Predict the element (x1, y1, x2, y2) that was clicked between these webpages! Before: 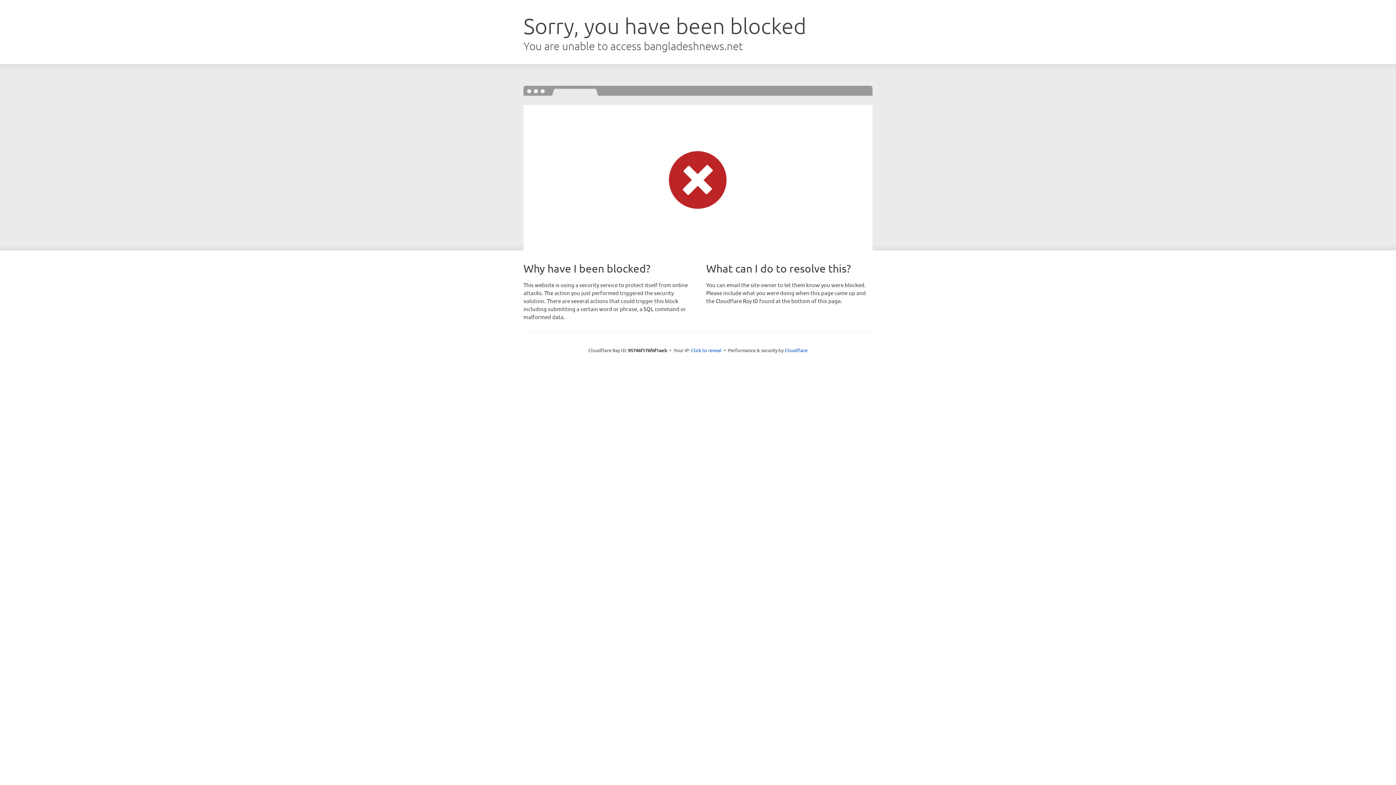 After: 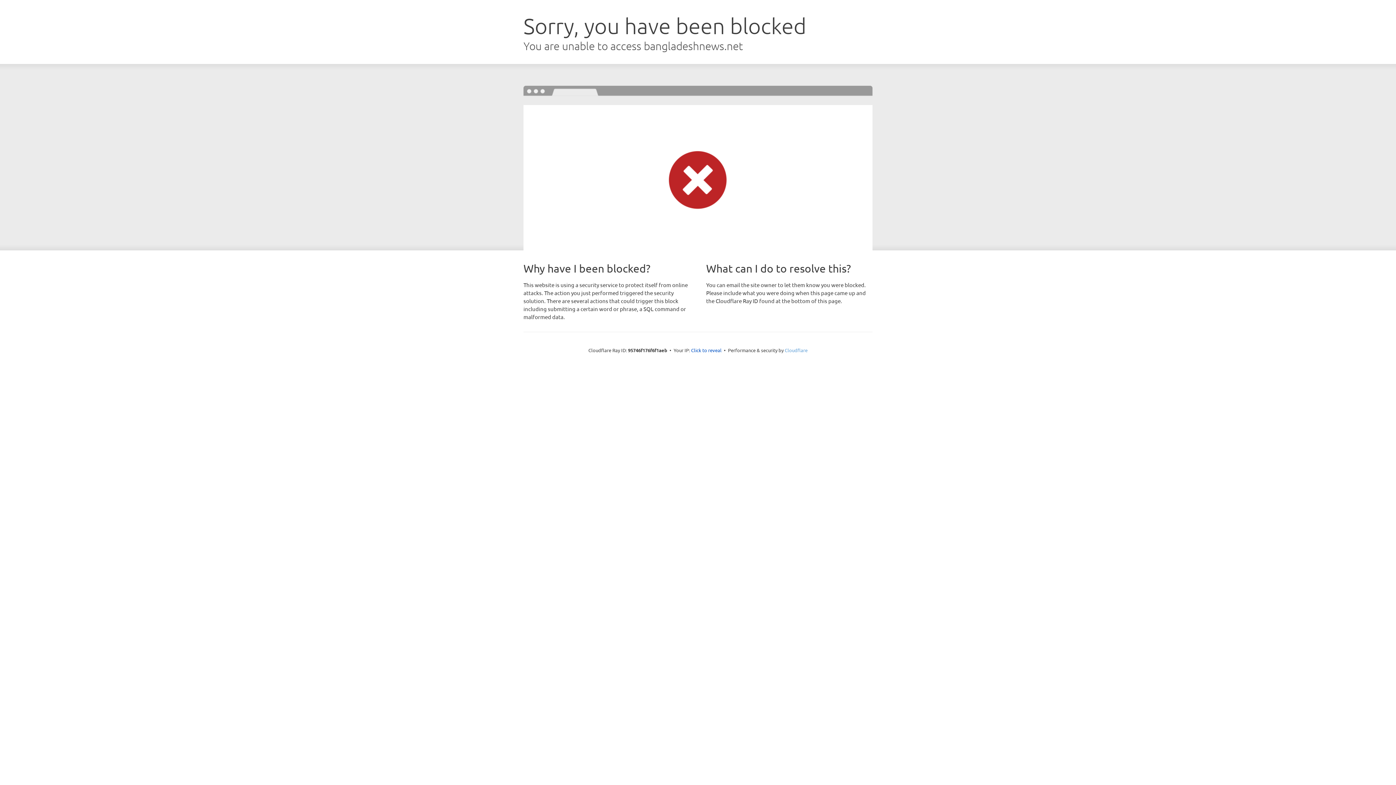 Action: label: Cloudflare bbox: (784, 347, 807, 353)